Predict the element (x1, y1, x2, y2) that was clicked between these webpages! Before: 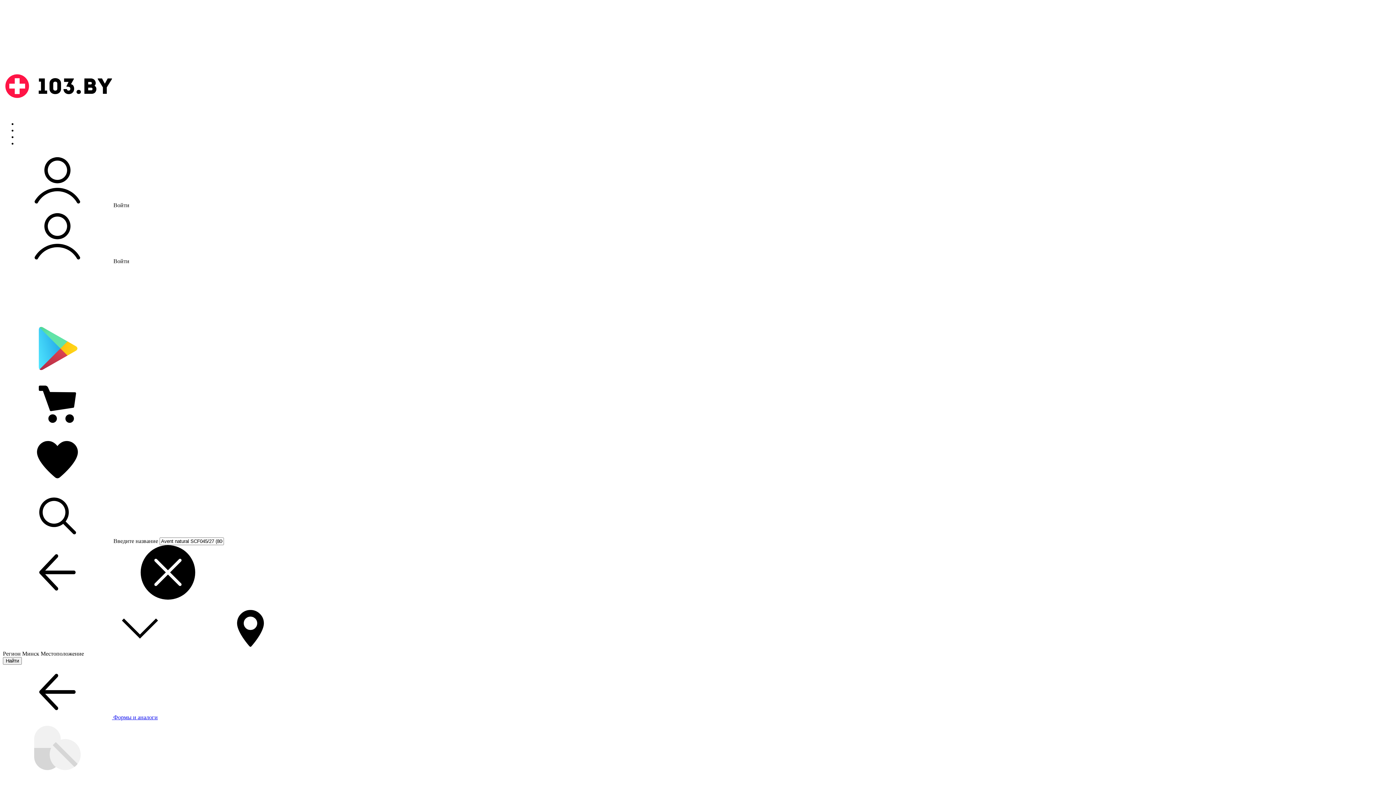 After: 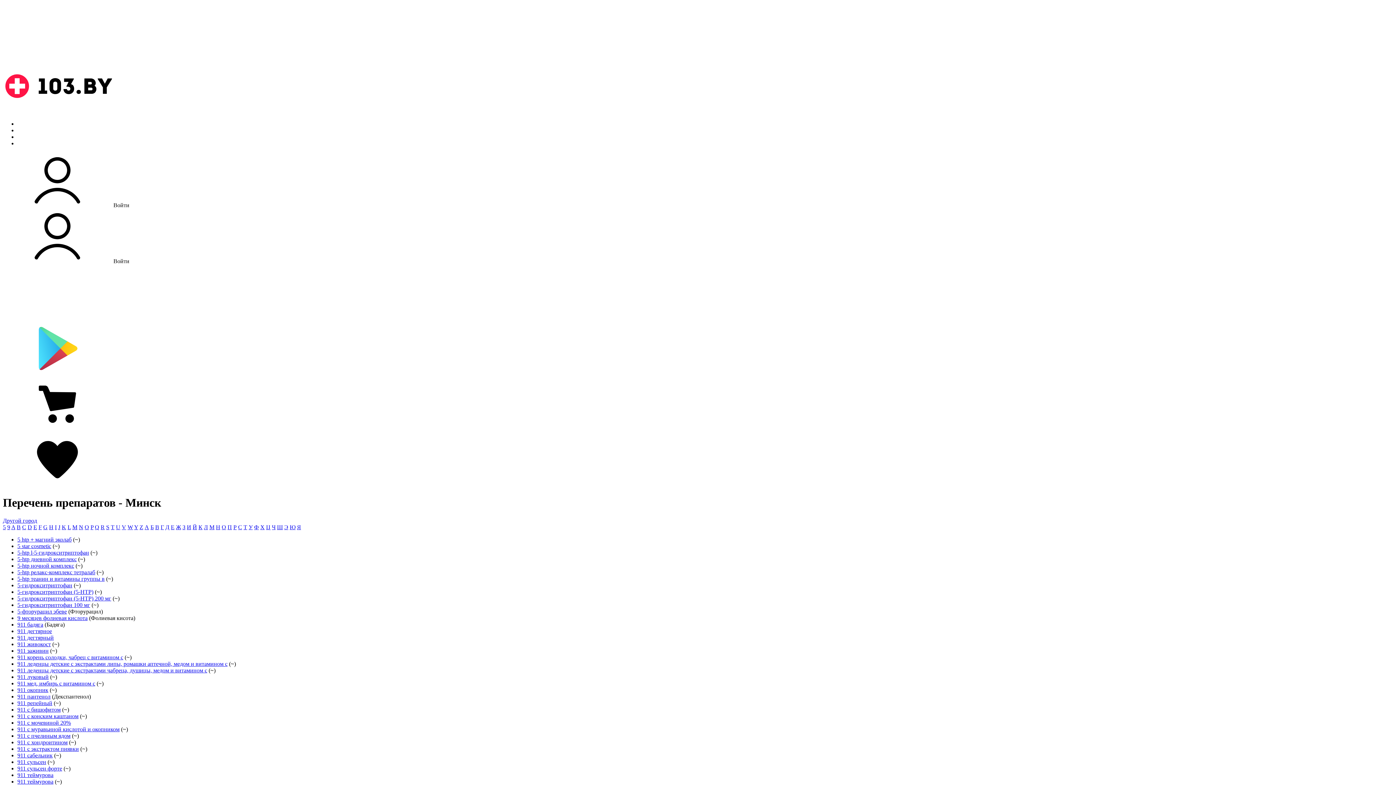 Action: label: Лекарства bbox: (17, 133, 42, 140)